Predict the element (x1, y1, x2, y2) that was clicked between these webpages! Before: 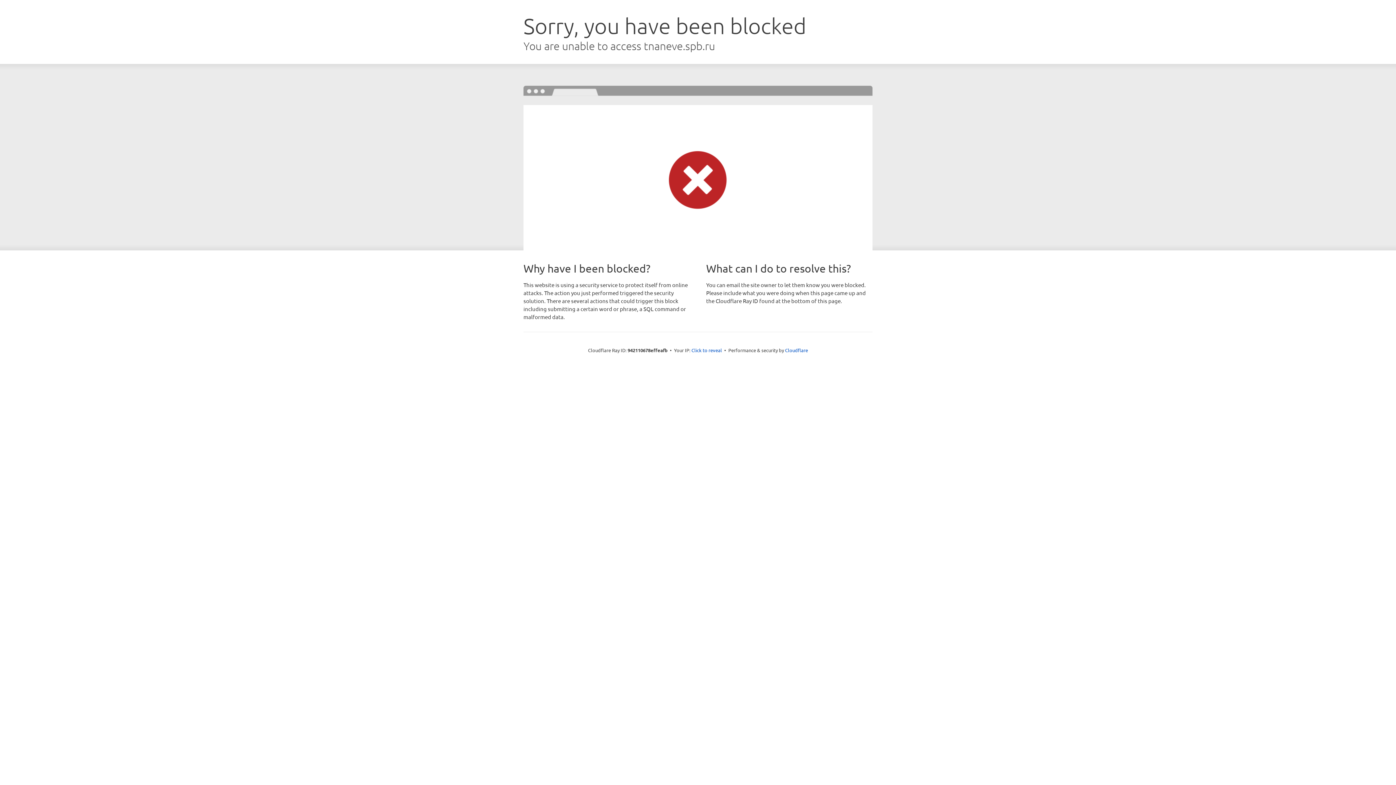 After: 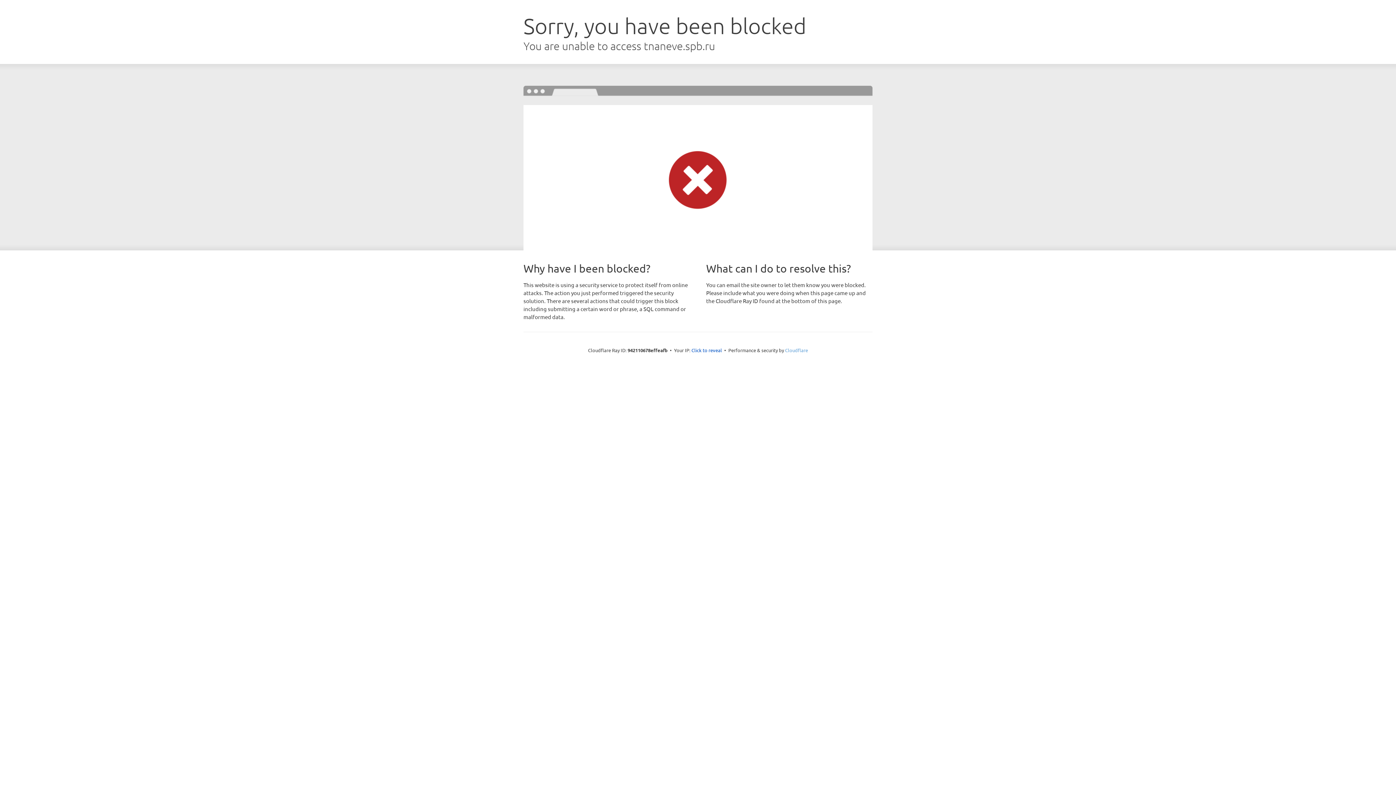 Action: bbox: (785, 347, 808, 353) label: Cloudflare